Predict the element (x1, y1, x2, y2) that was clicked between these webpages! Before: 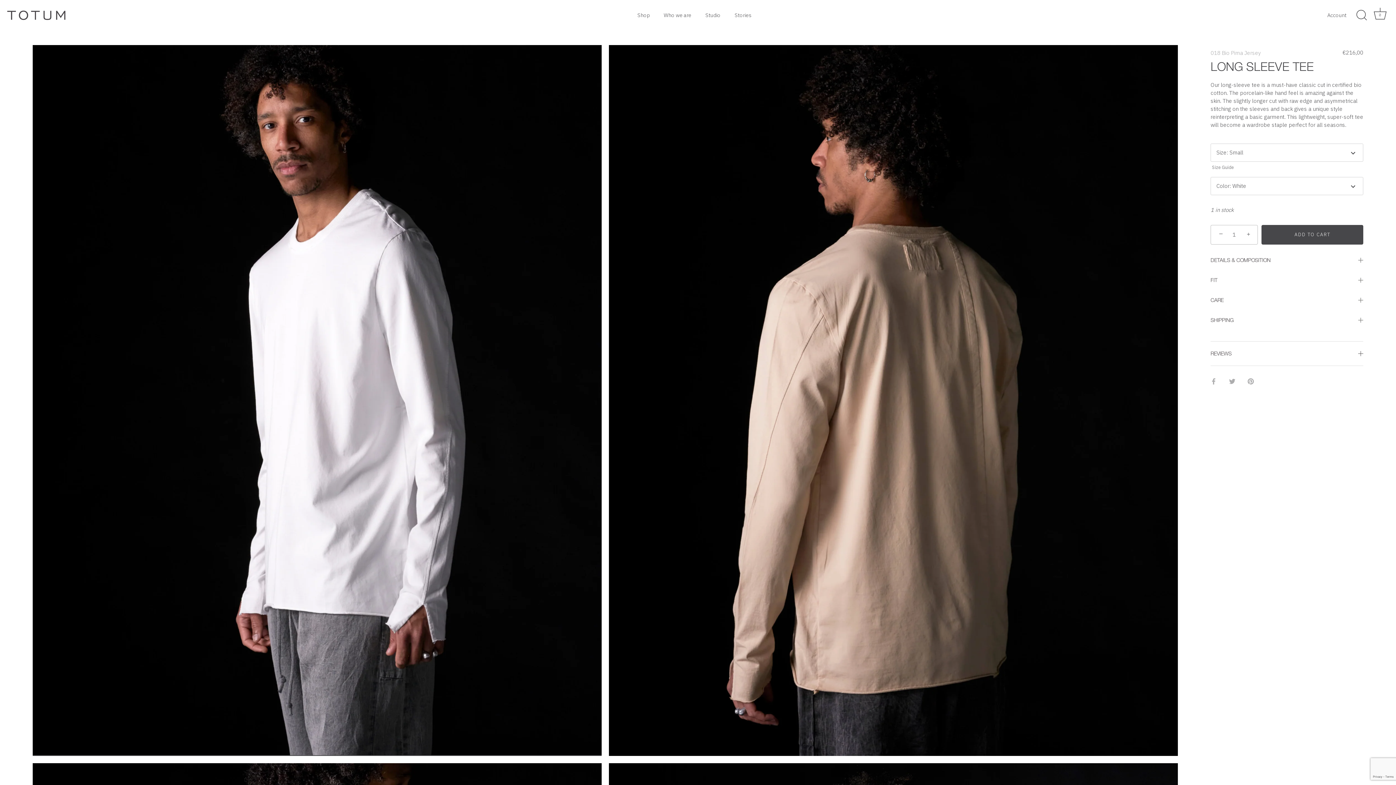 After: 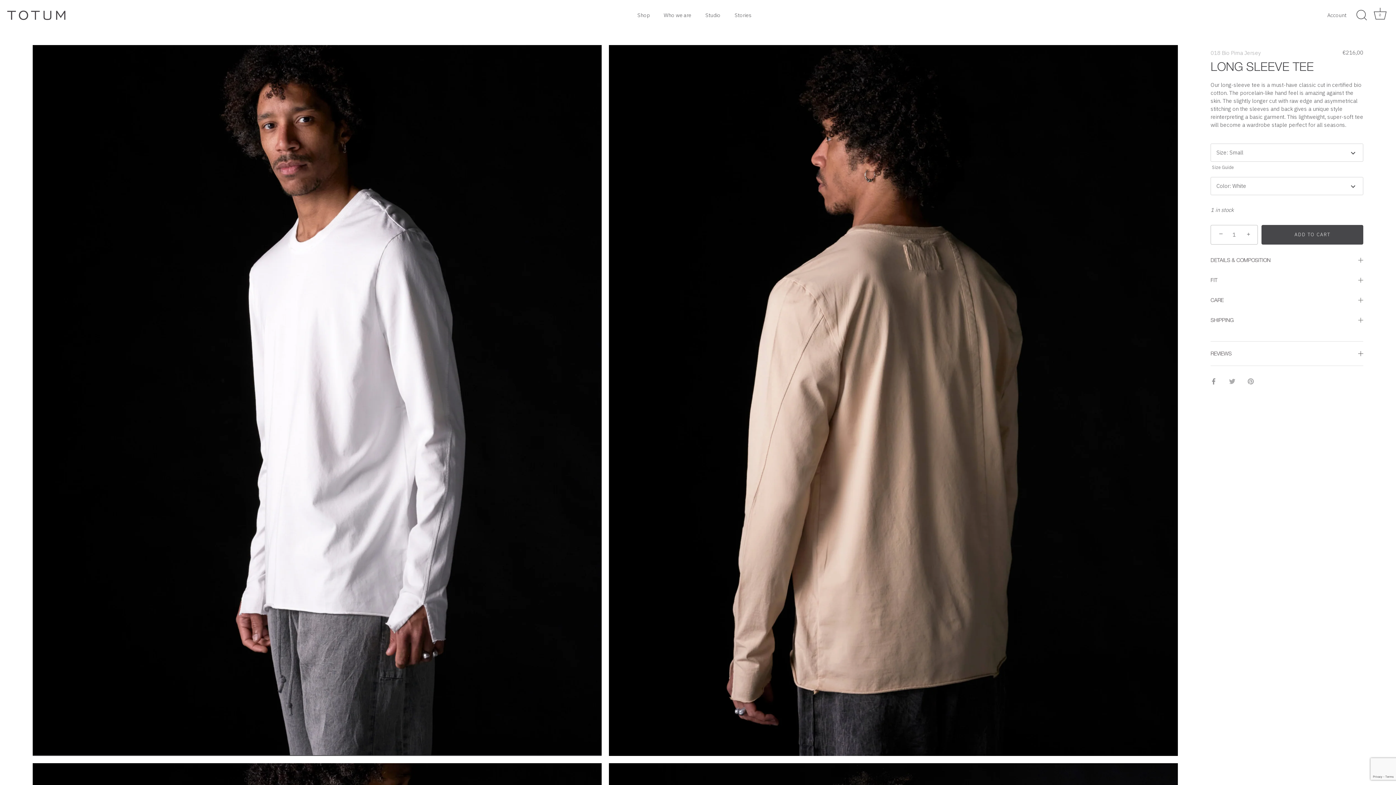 Action: label: Share on Facebook bbox: (1210, 377, 1217, 384)